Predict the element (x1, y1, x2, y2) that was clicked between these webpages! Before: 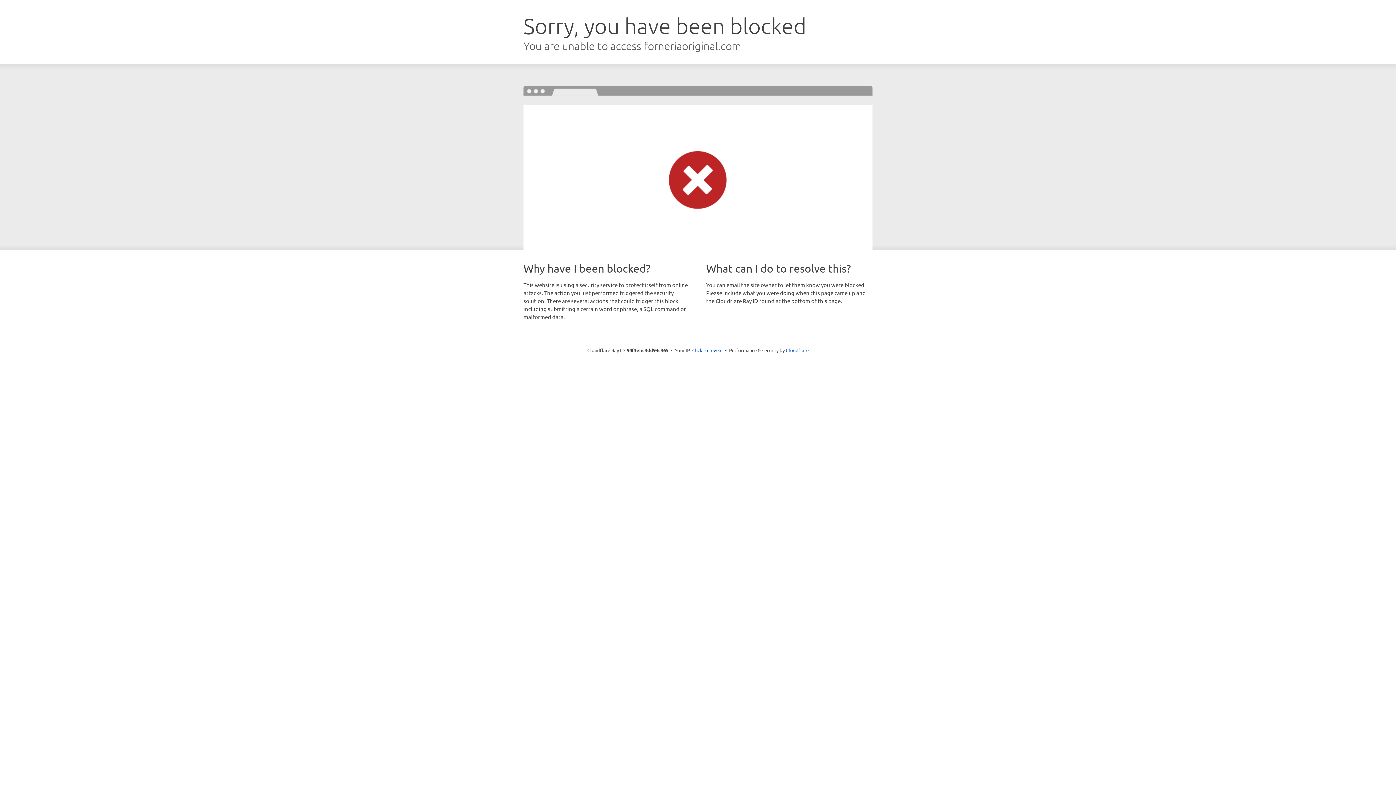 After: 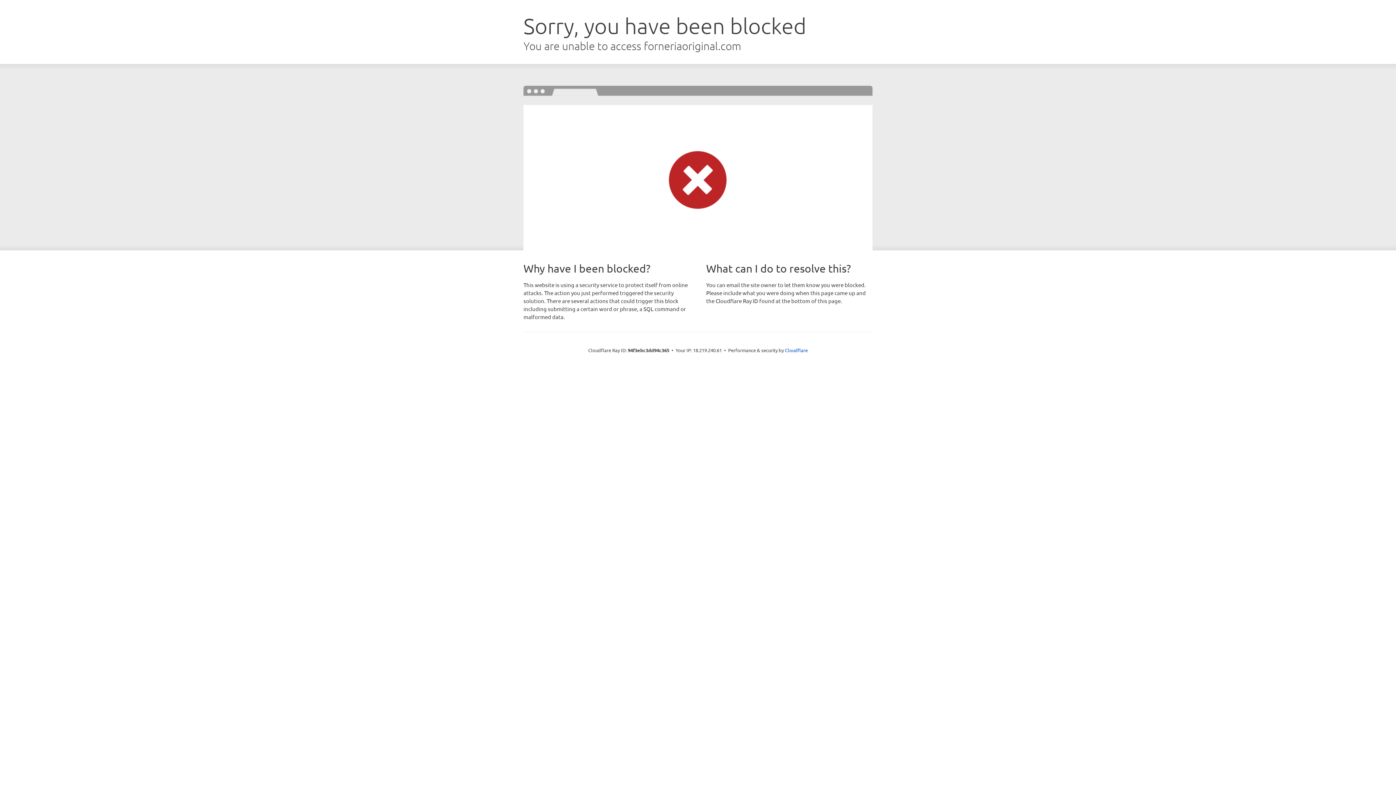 Action: bbox: (692, 346, 722, 353) label: Click to reveal